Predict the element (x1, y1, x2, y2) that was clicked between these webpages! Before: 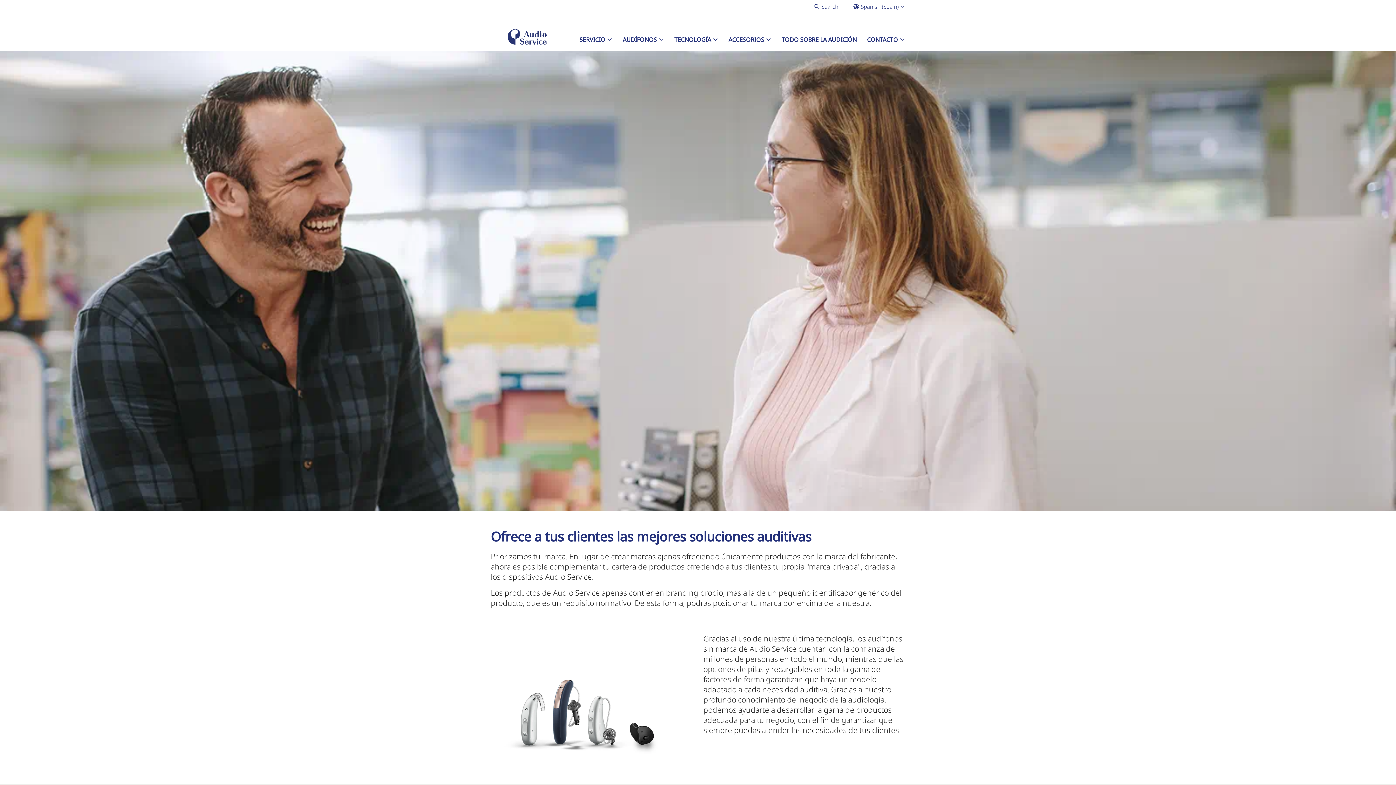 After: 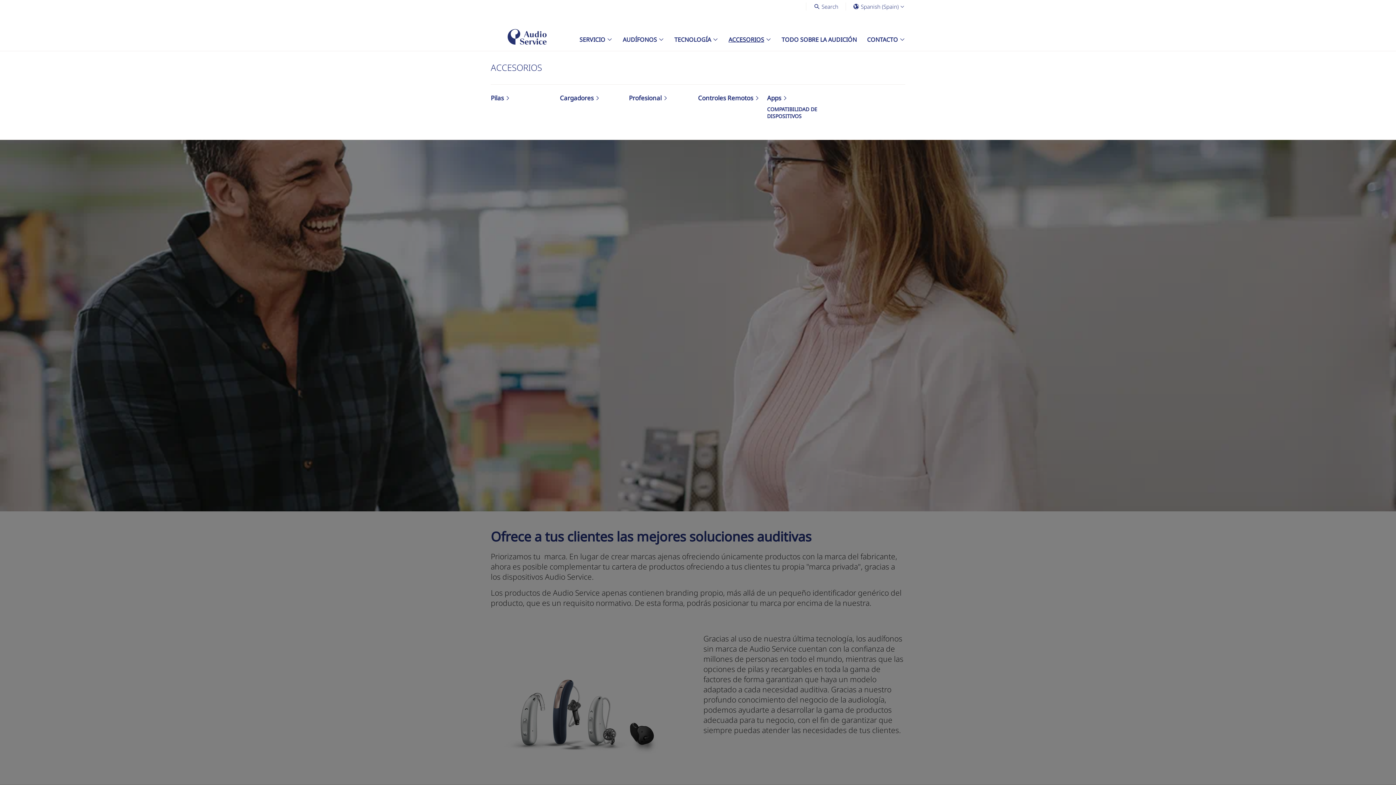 Action: label: ACCESORIOS bbox: (728, 35, 771, 43)